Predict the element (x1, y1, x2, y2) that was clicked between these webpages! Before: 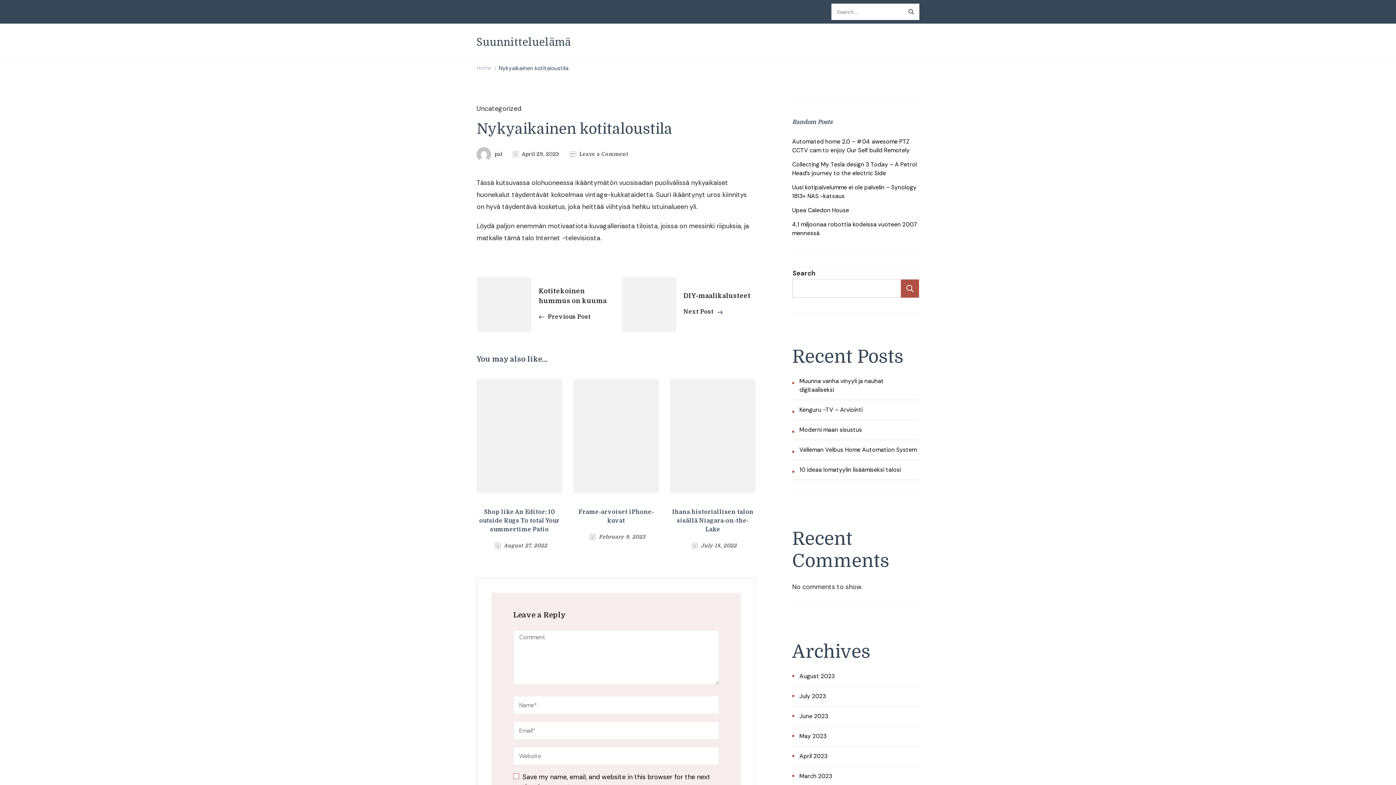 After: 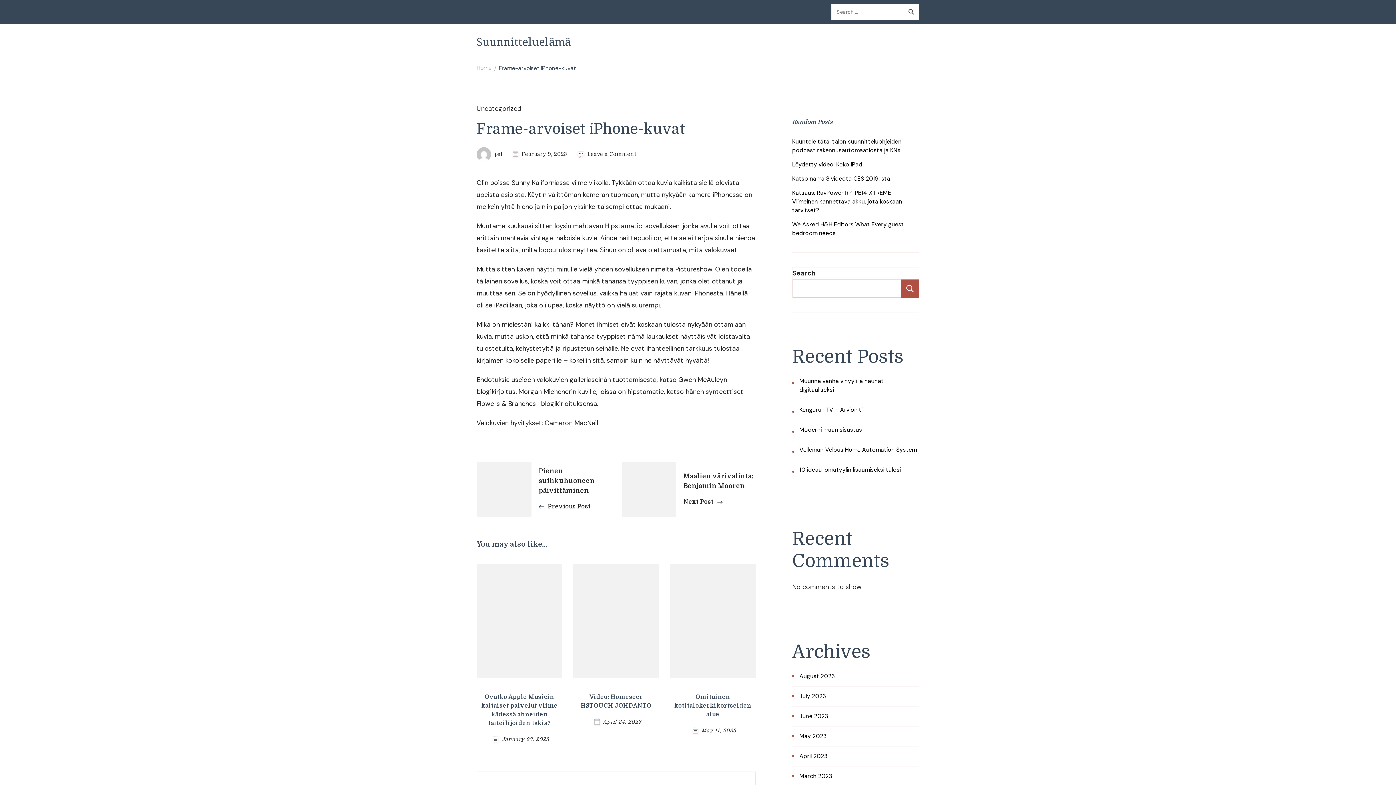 Action: label: February 9, 2023 bbox: (599, 533, 645, 541)